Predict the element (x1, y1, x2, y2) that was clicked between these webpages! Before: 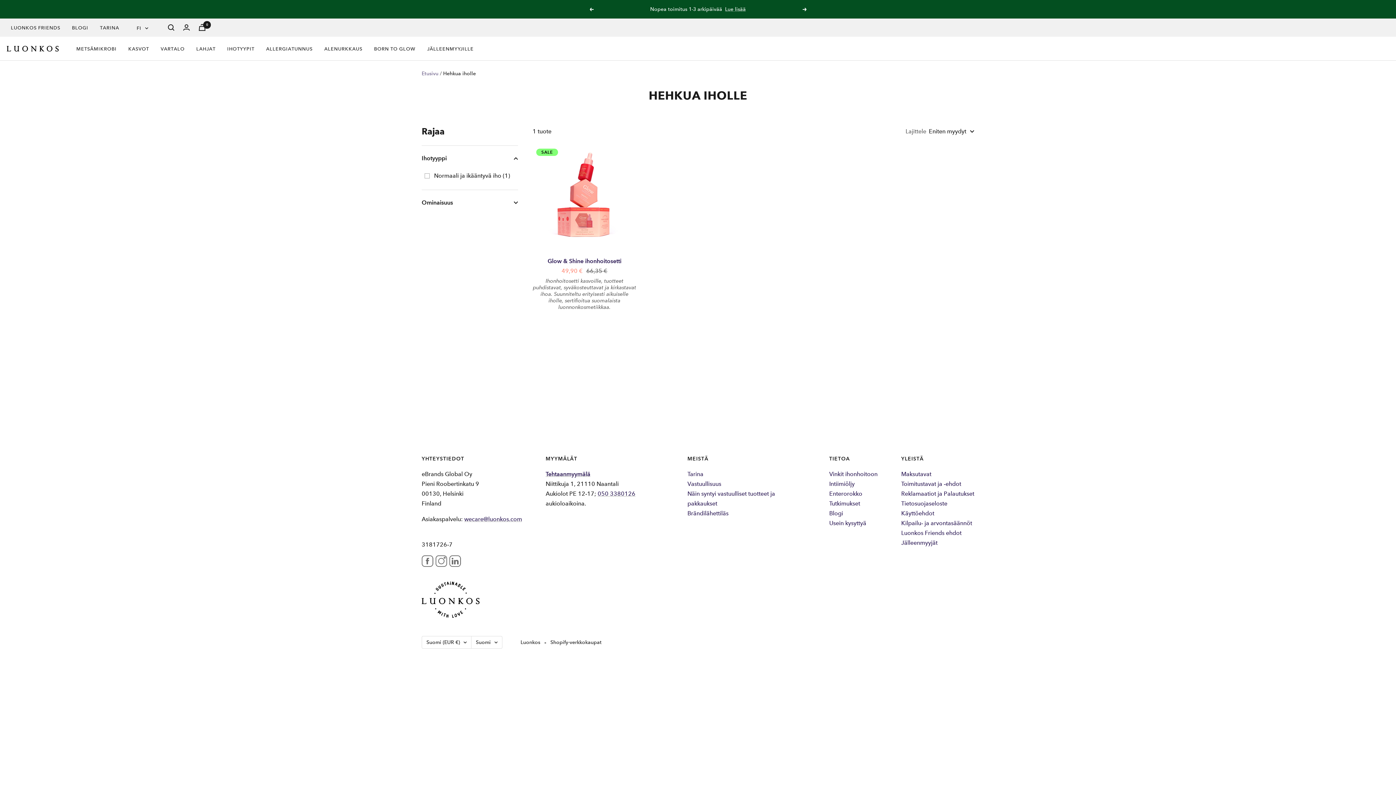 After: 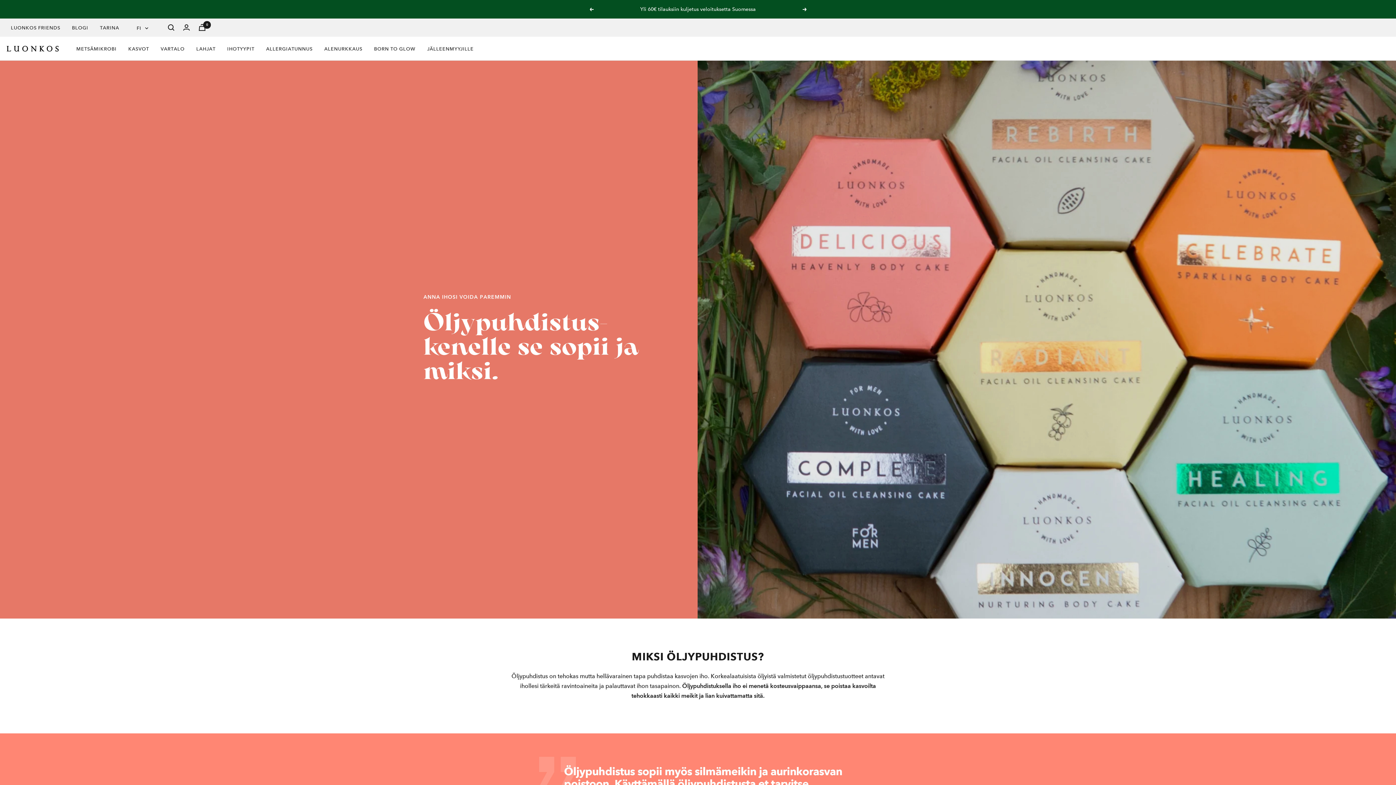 Action: label: Vinkit ihonhoitoon bbox: (829, 469, 877, 479)